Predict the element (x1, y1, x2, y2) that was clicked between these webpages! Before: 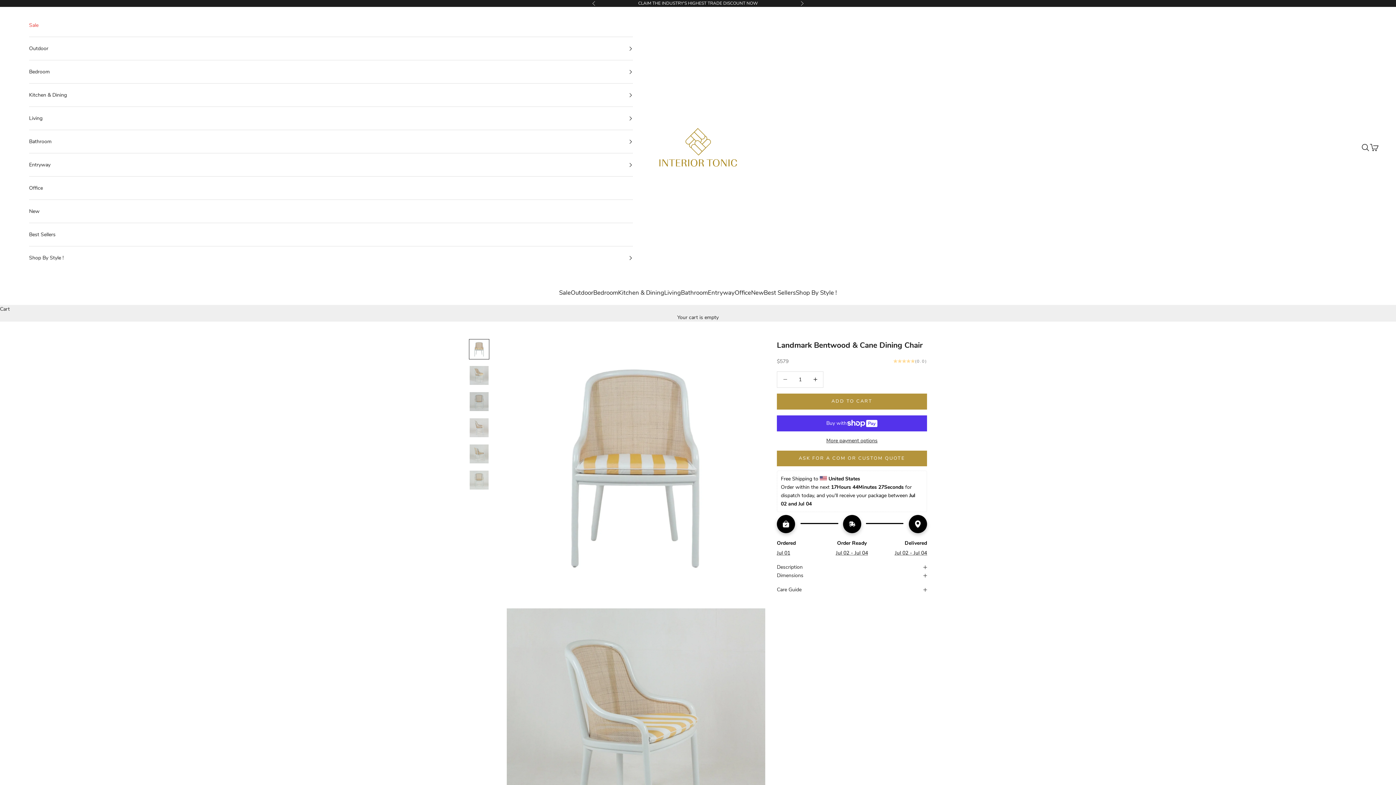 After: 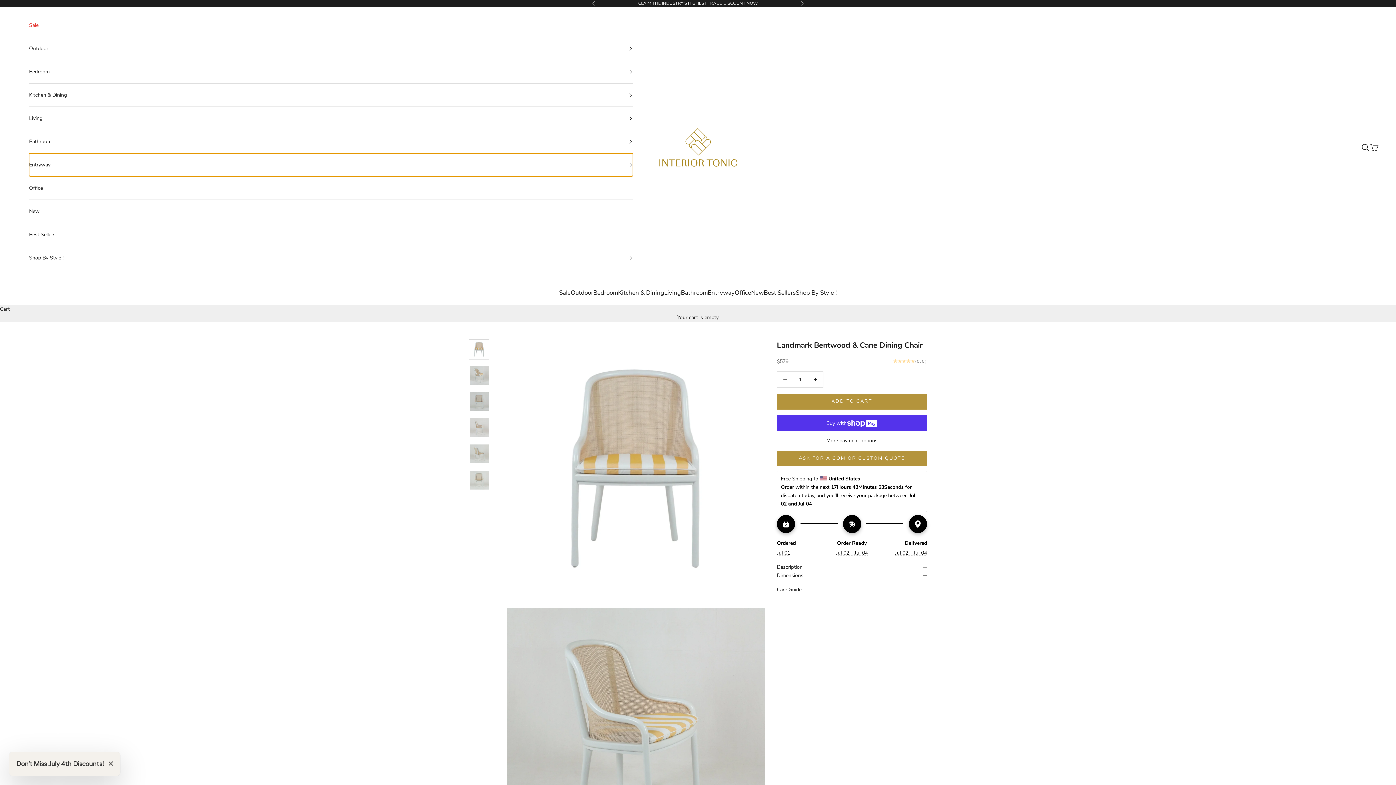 Action: label: Entryway bbox: (29, 153, 632, 176)